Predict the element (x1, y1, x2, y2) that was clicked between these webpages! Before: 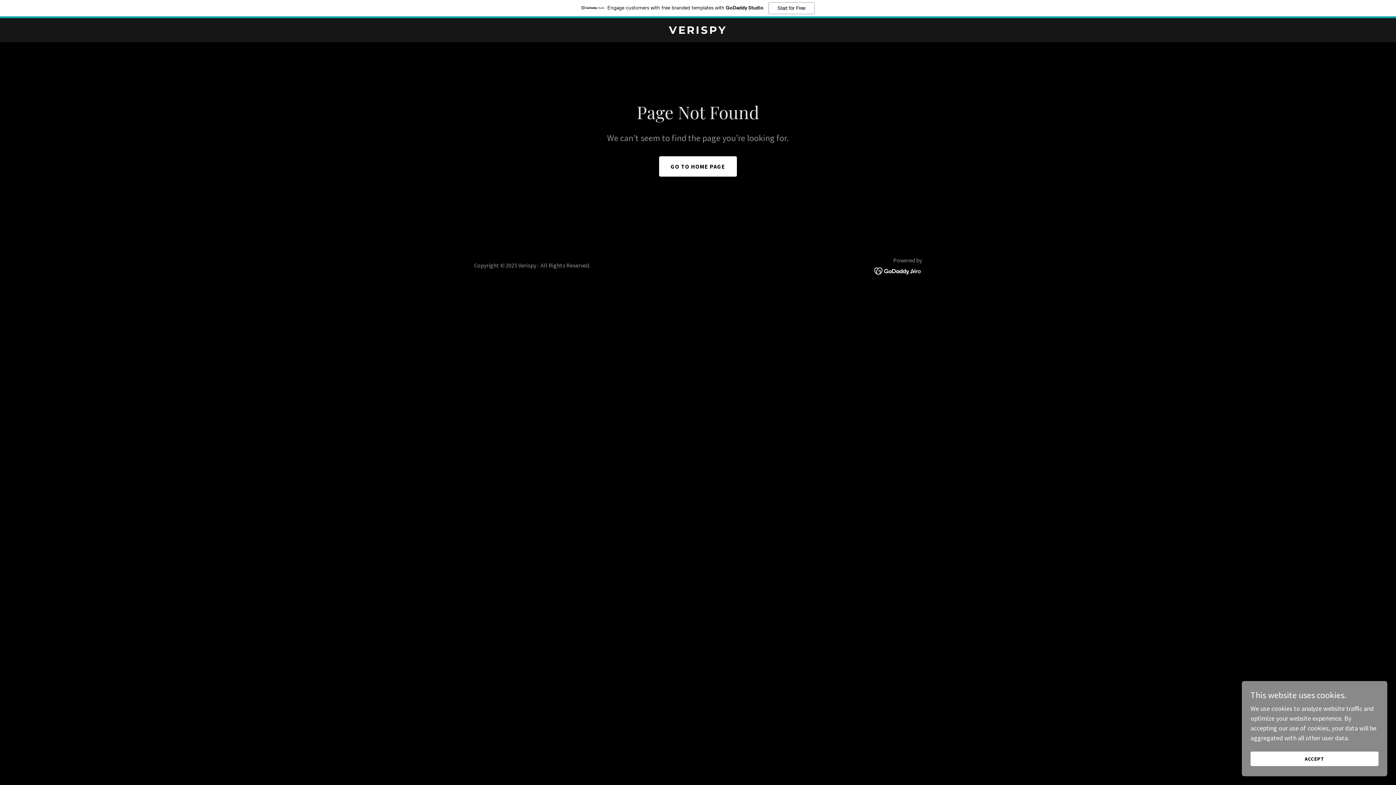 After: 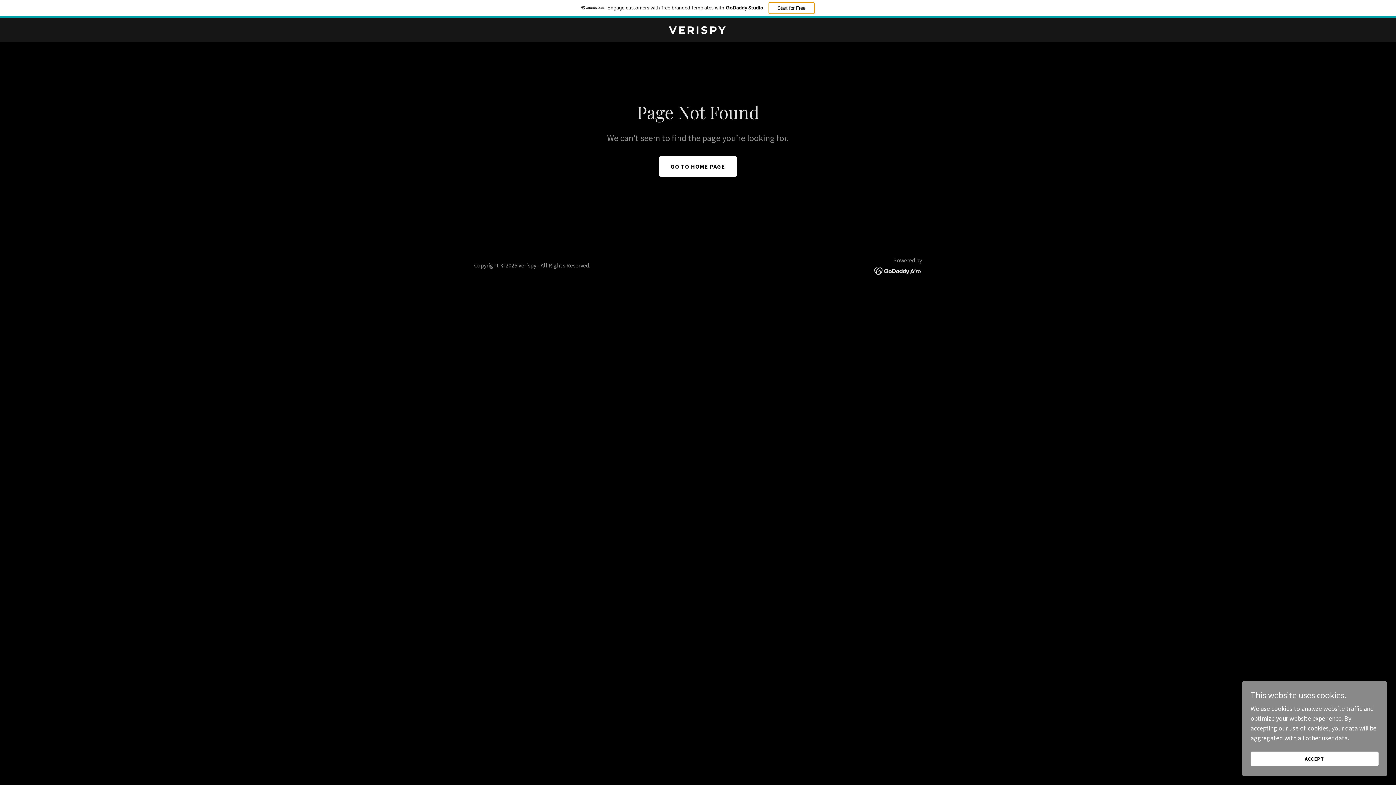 Action: bbox: (768, 2, 814, 14) label: Start for Free